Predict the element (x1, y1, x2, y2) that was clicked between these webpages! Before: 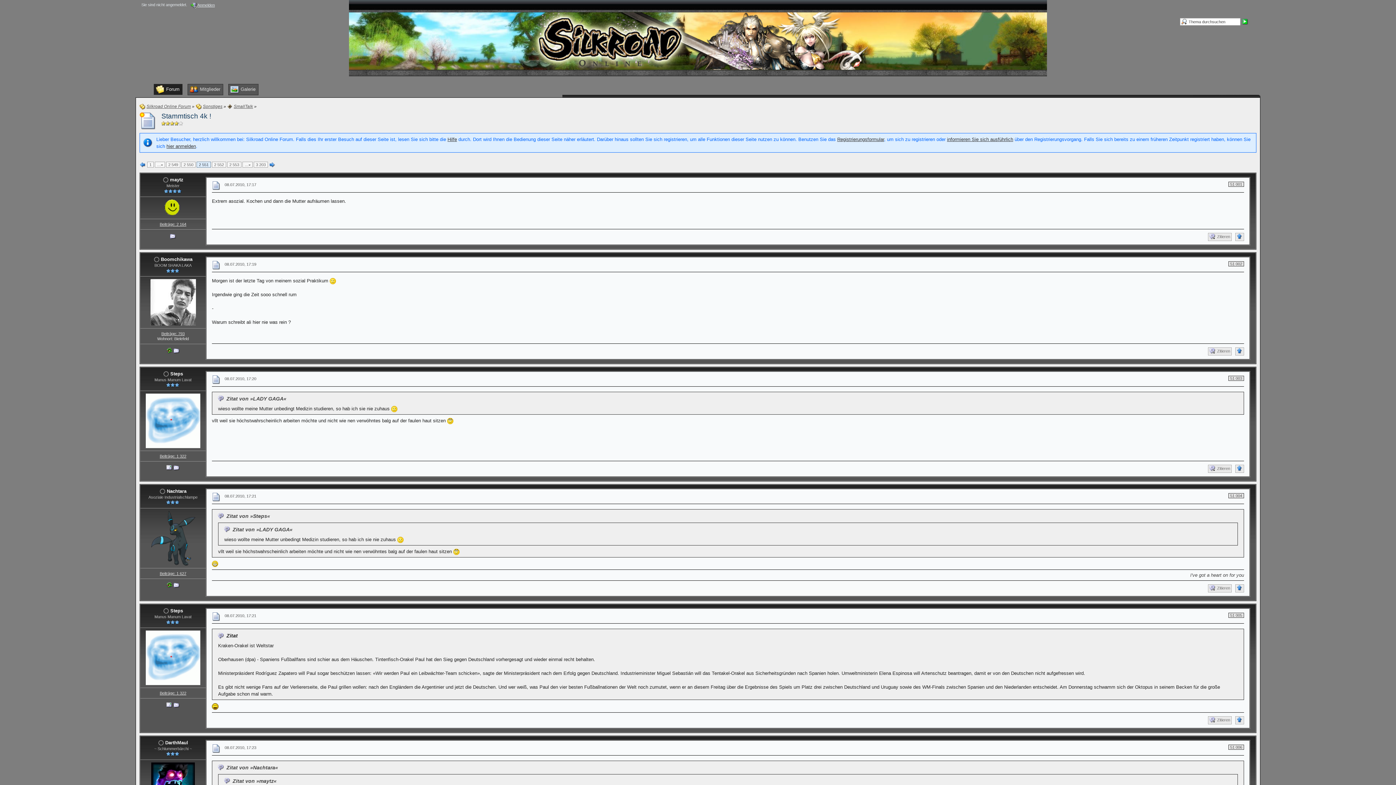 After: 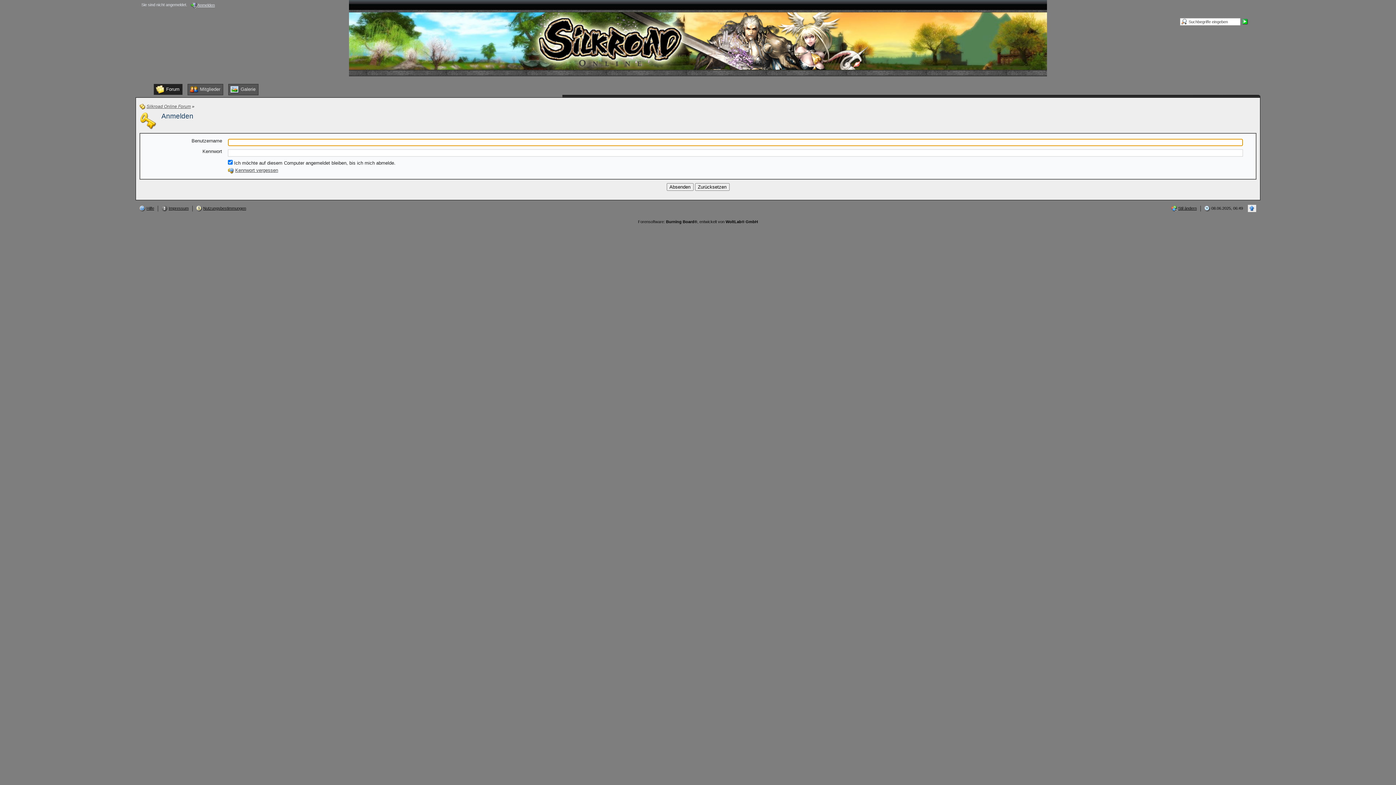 Action: bbox: (166, 143, 196, 149) label: hier anmelden